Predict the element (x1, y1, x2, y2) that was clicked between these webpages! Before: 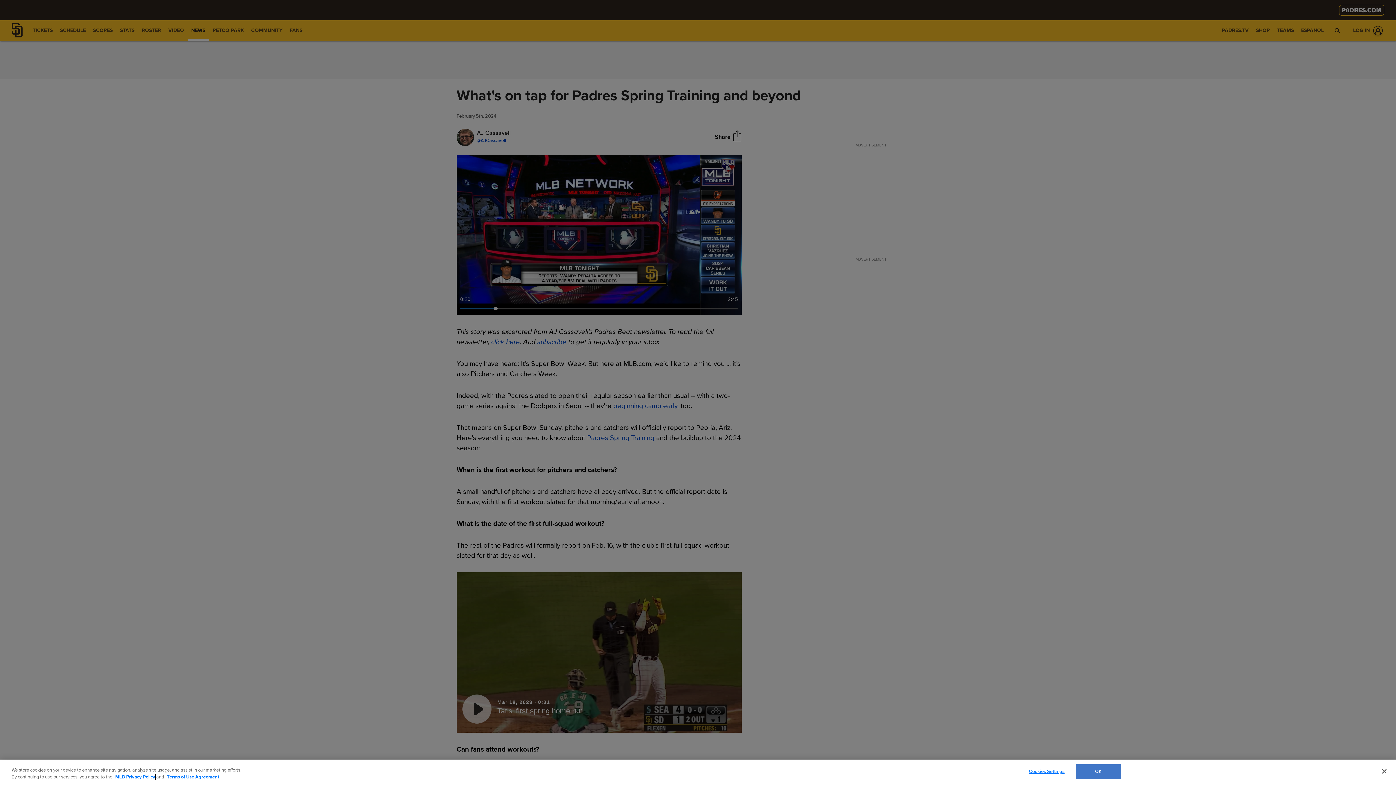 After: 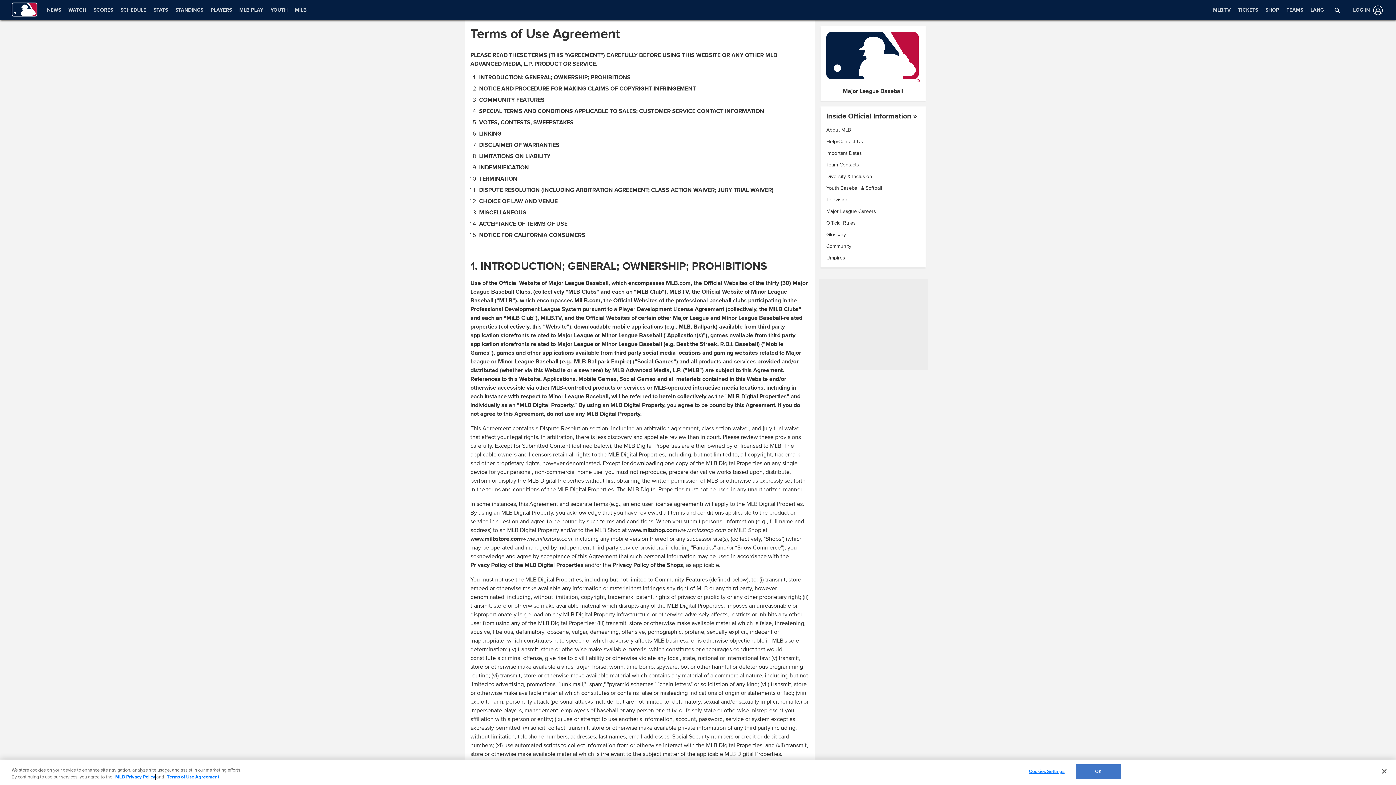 Action: label: Terms of Use Agreement bbox: (166, 774, 219, 780)